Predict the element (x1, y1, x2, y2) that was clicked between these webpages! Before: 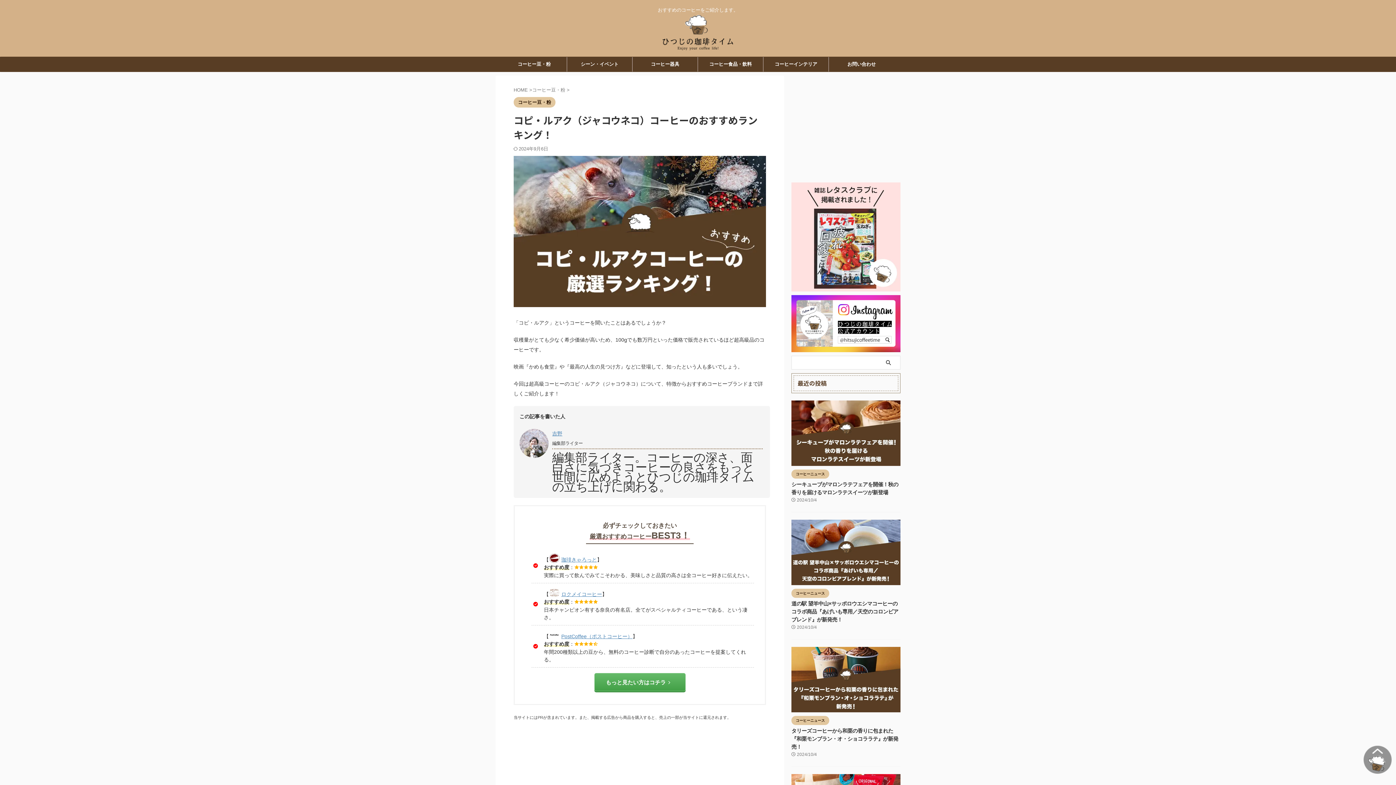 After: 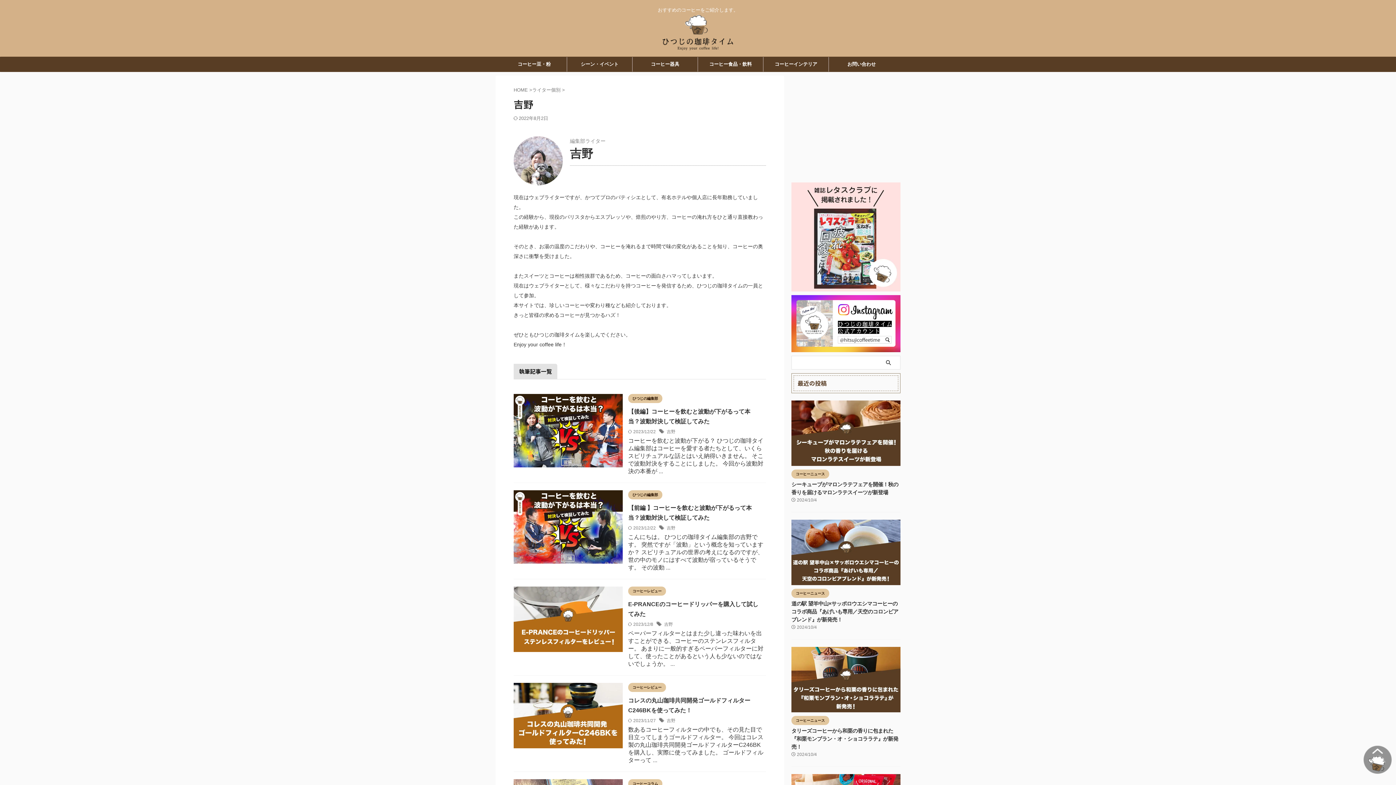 Action: bbox: (552, 431, 562, 436) label: 吉野